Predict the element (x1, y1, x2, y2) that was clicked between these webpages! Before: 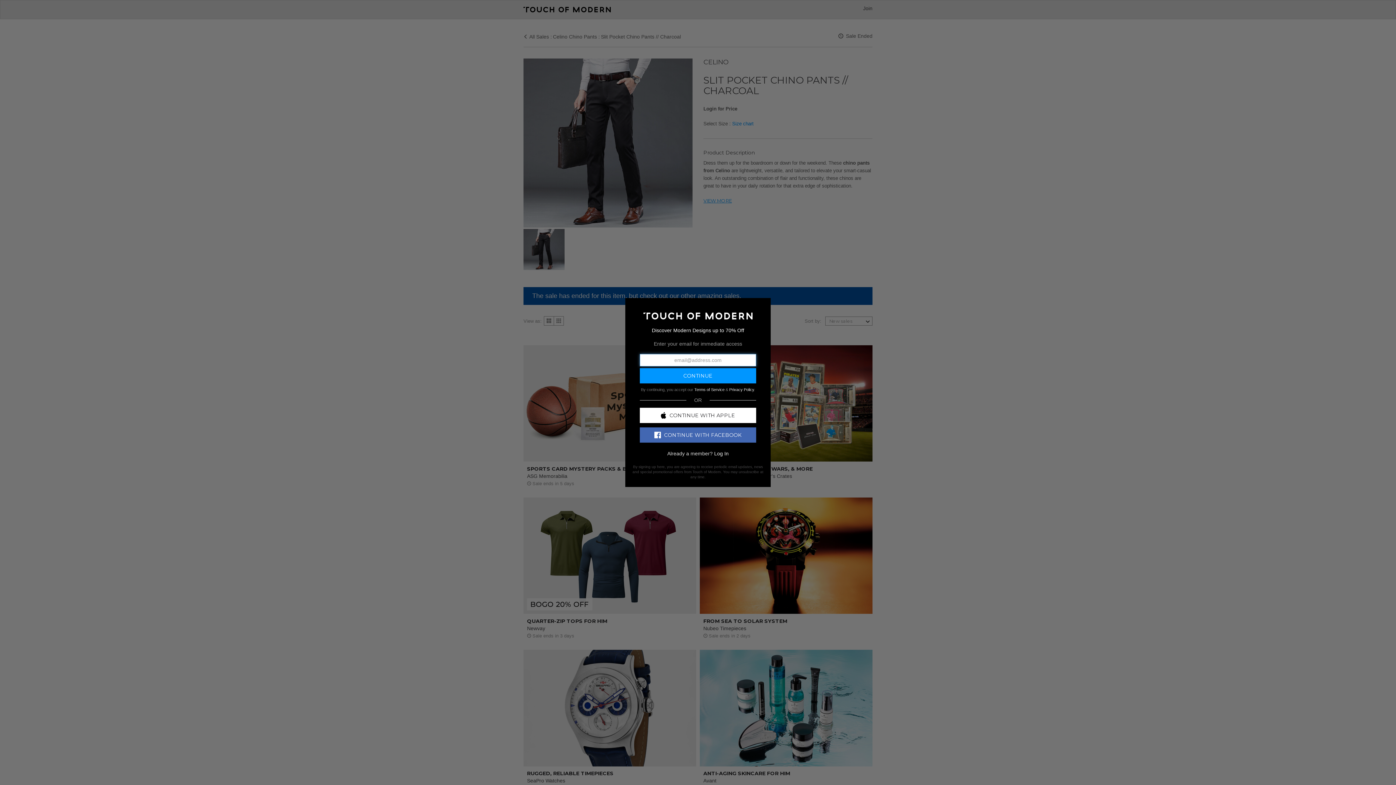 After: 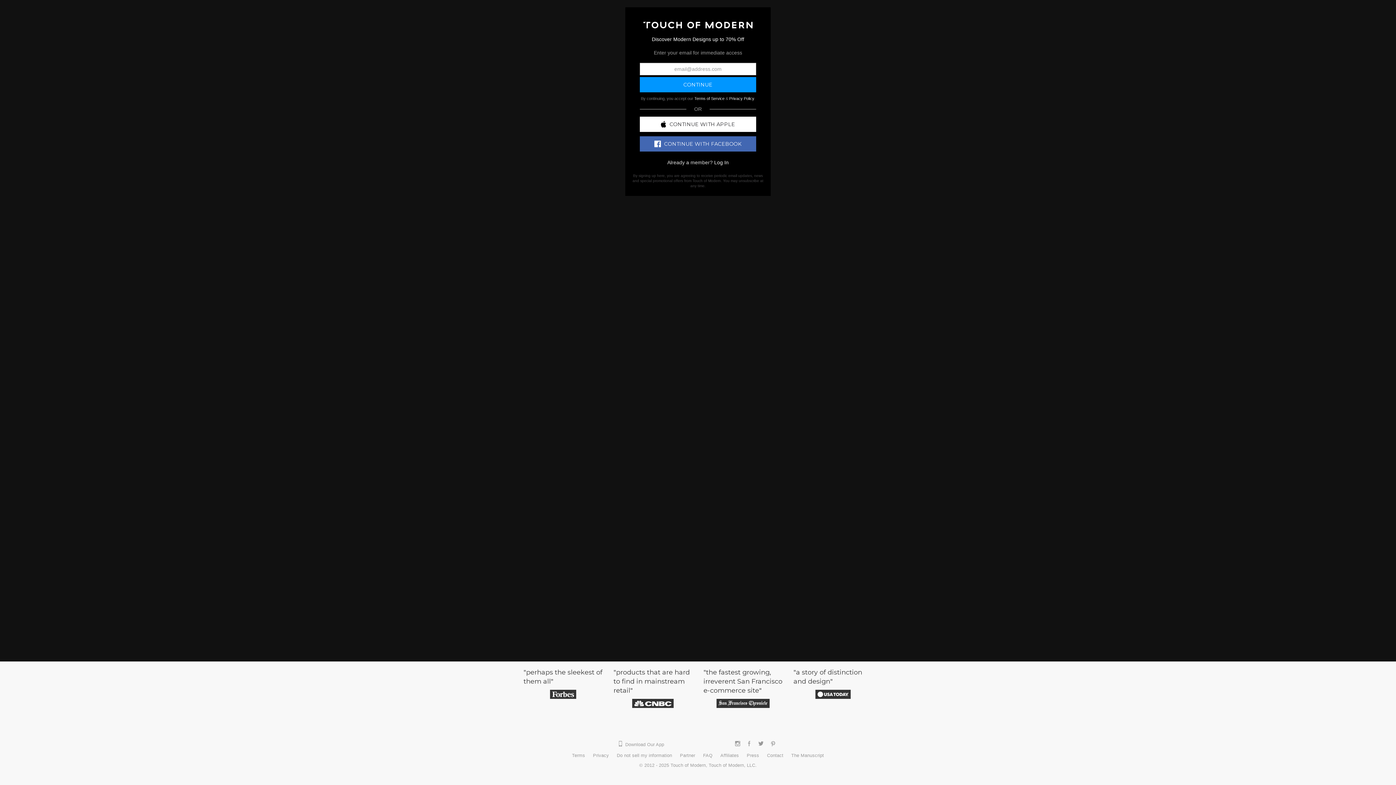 Action: bbox: (643, 312, 752, 318)